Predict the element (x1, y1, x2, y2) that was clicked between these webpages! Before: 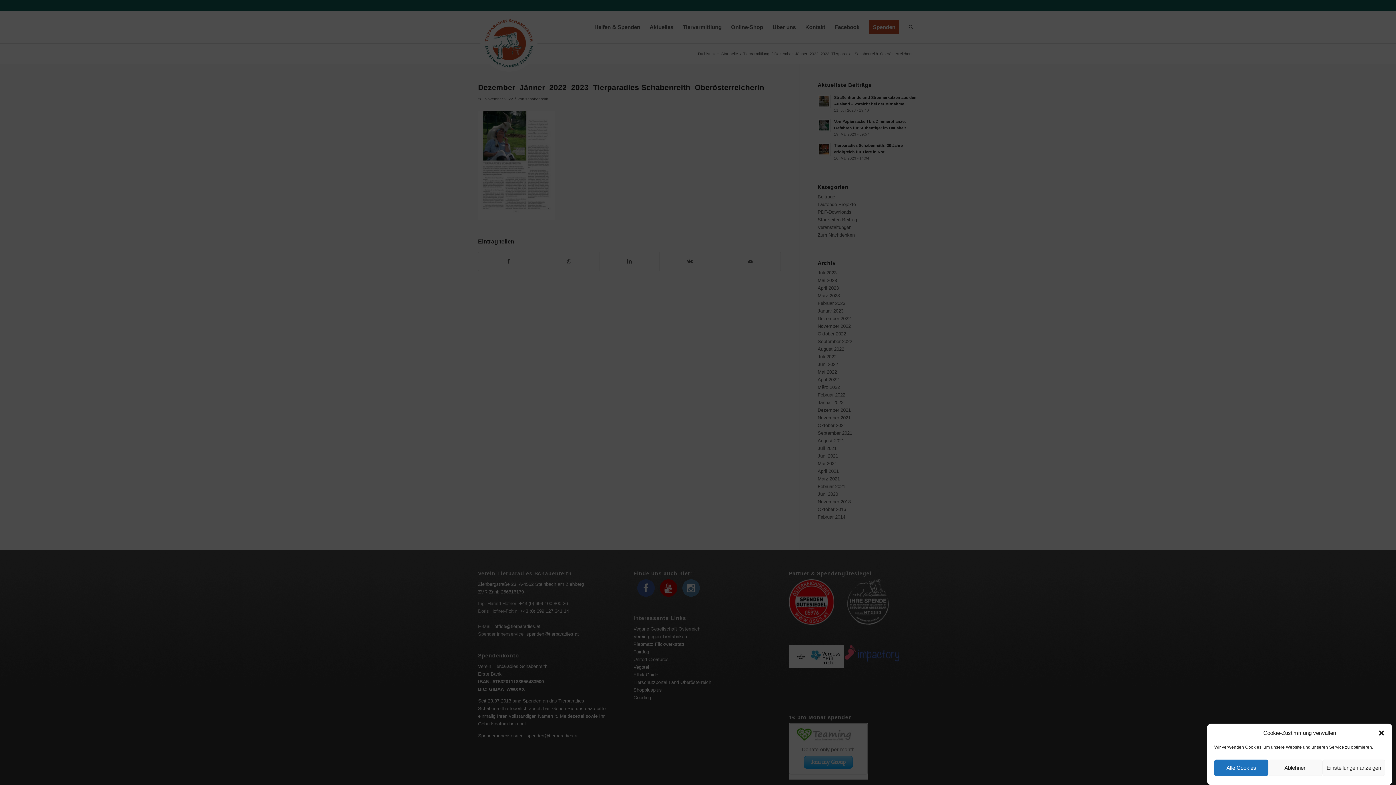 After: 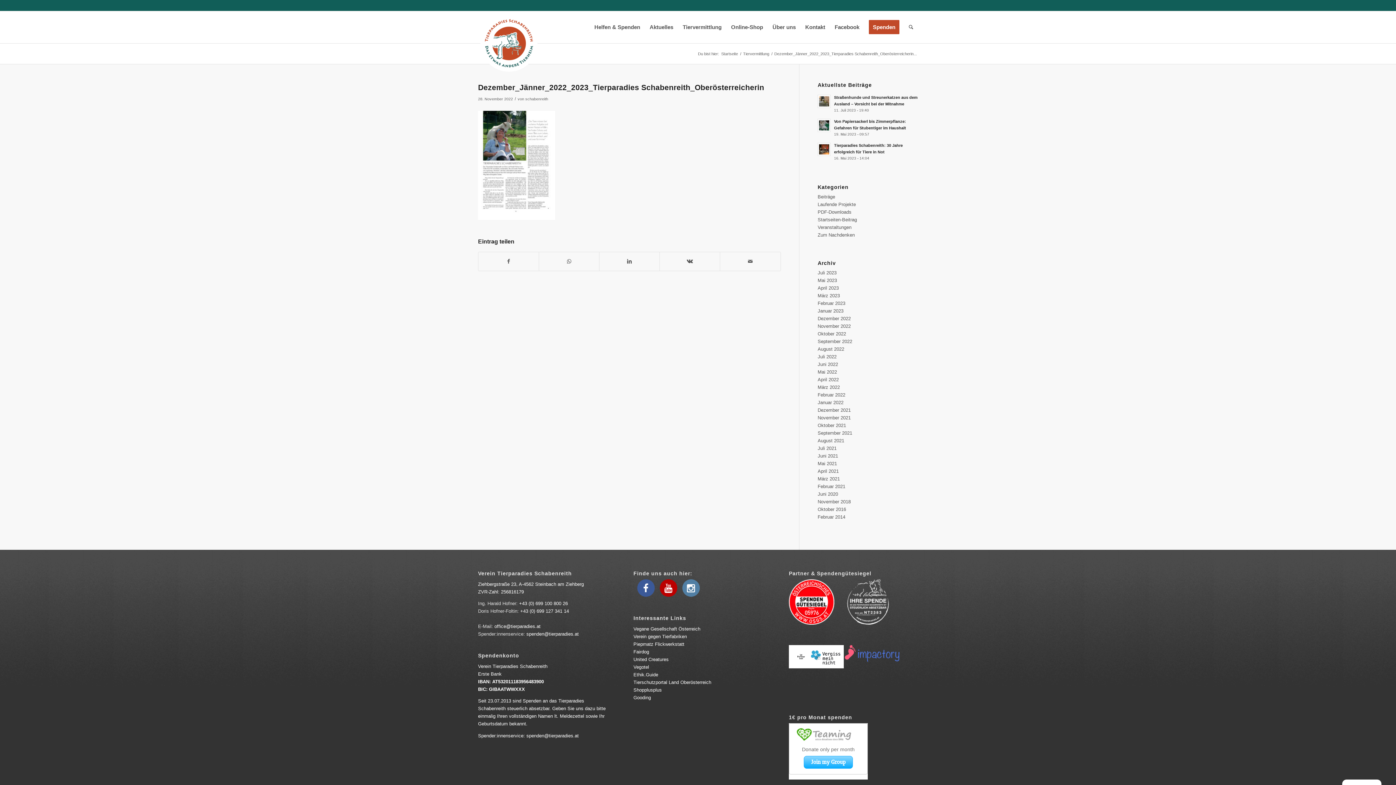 Action: label: Dialog schließen bbox: (1378, 729, 1385, 736)